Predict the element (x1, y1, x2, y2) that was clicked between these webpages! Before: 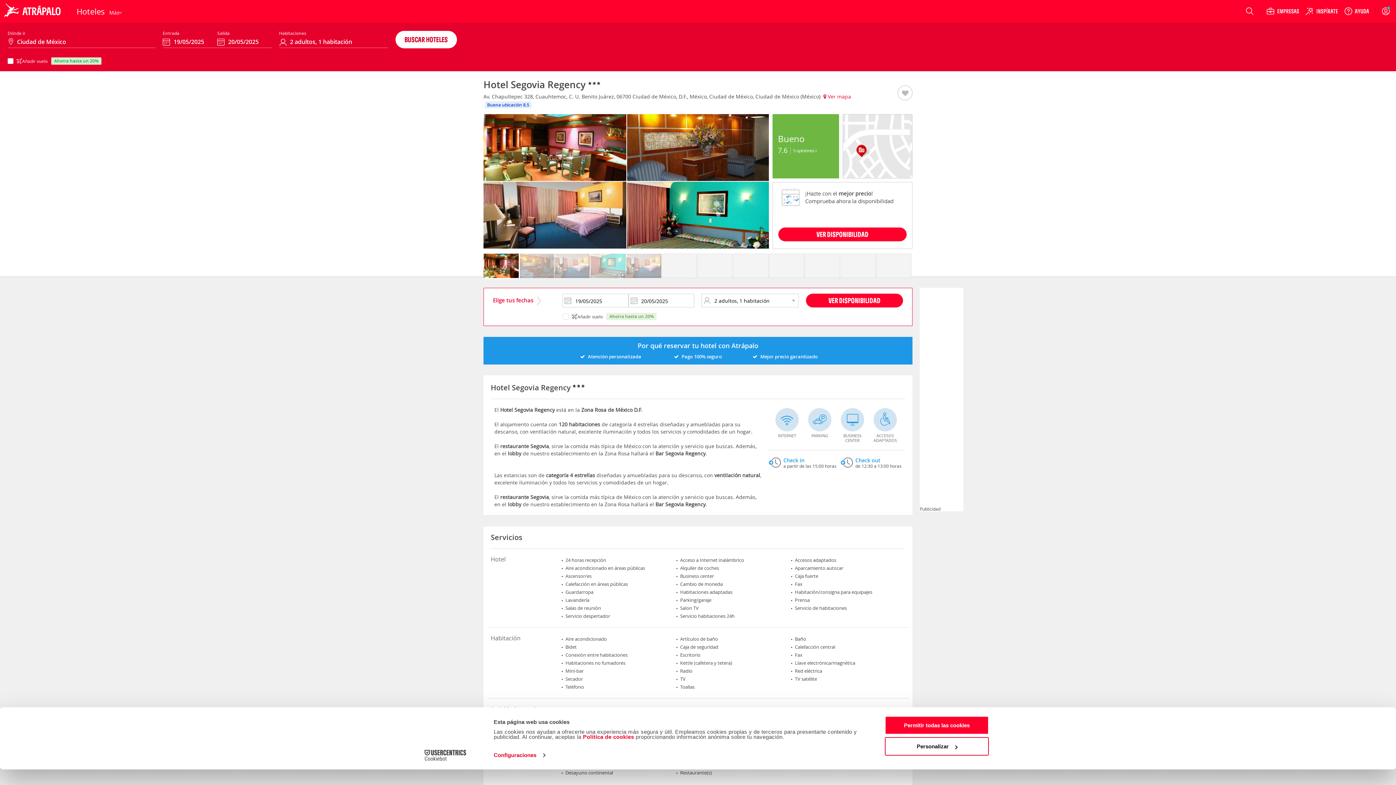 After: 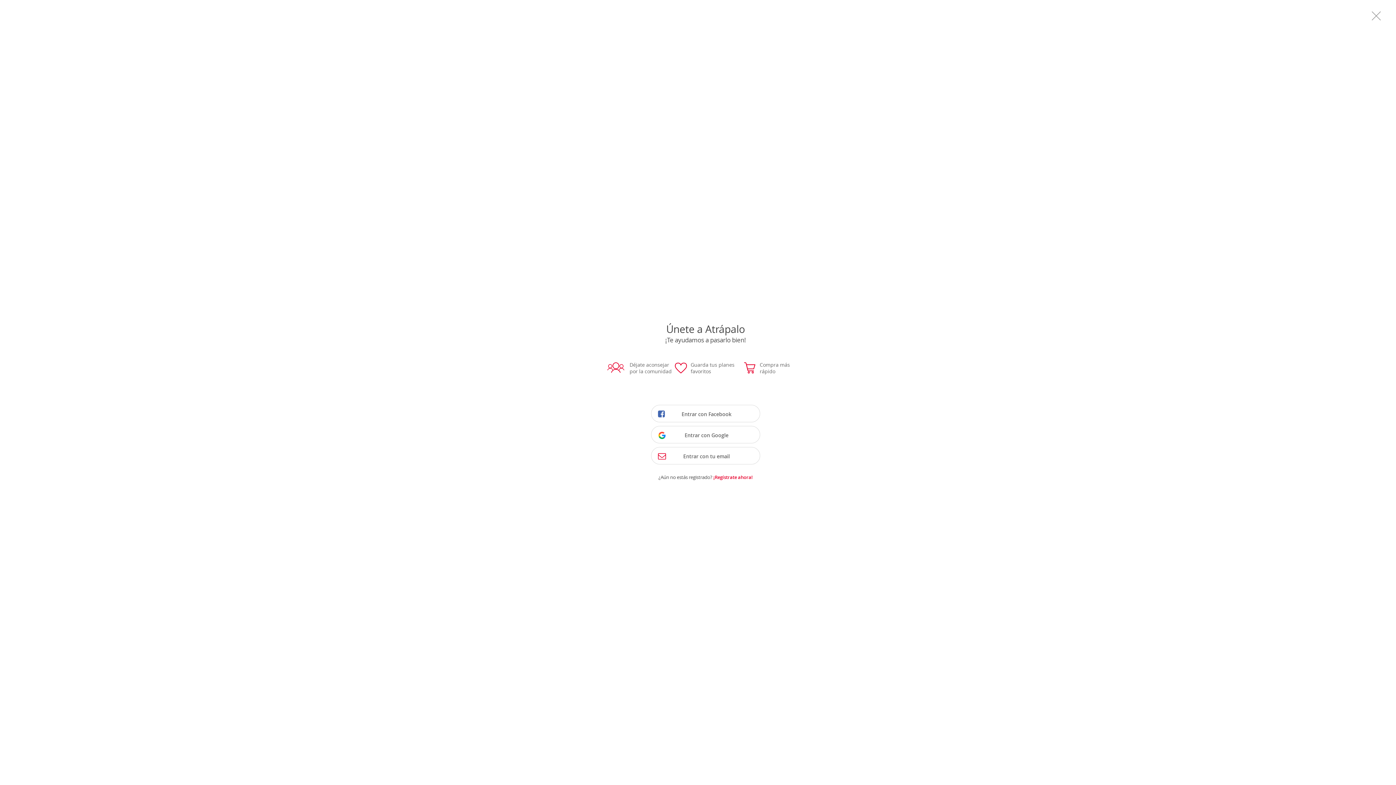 Action: bbox: (897, 42, 912, 47)